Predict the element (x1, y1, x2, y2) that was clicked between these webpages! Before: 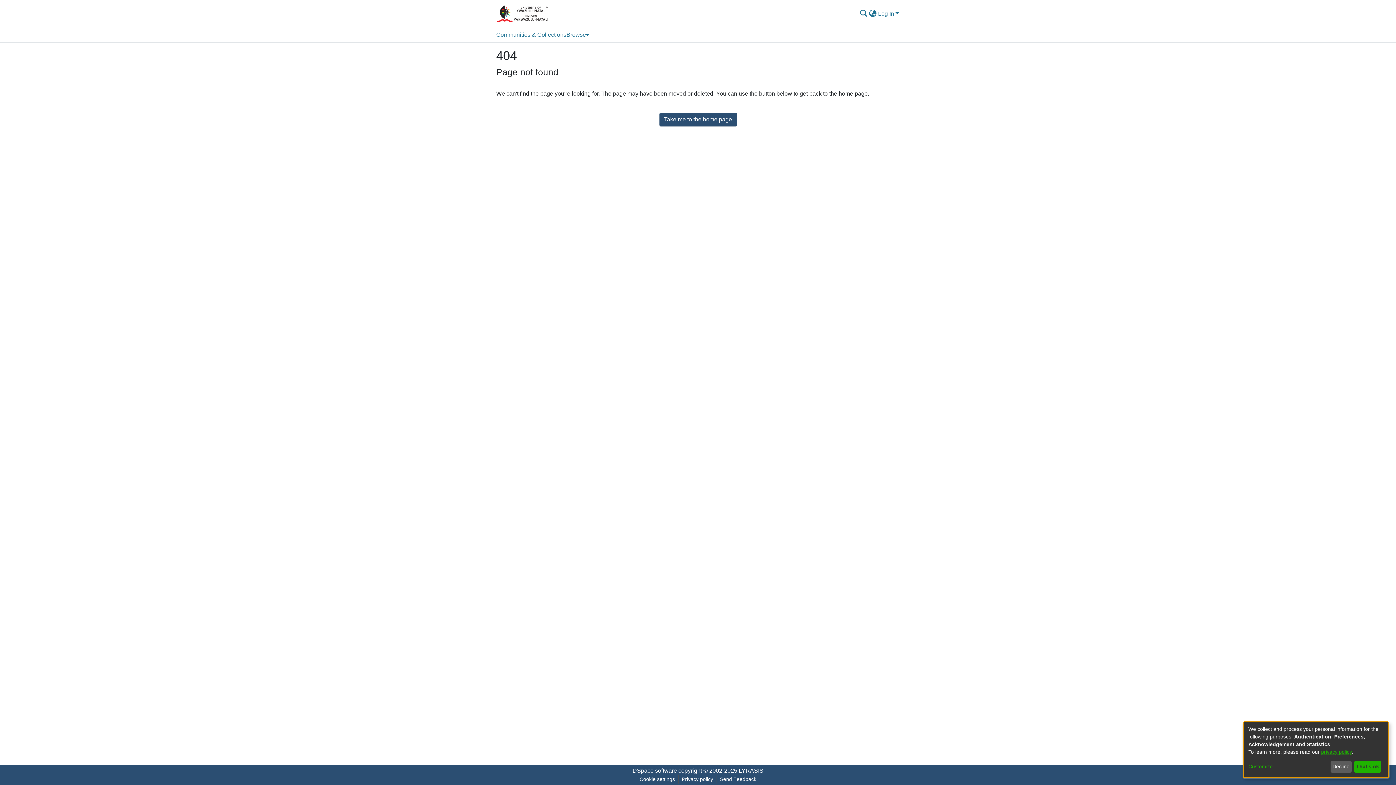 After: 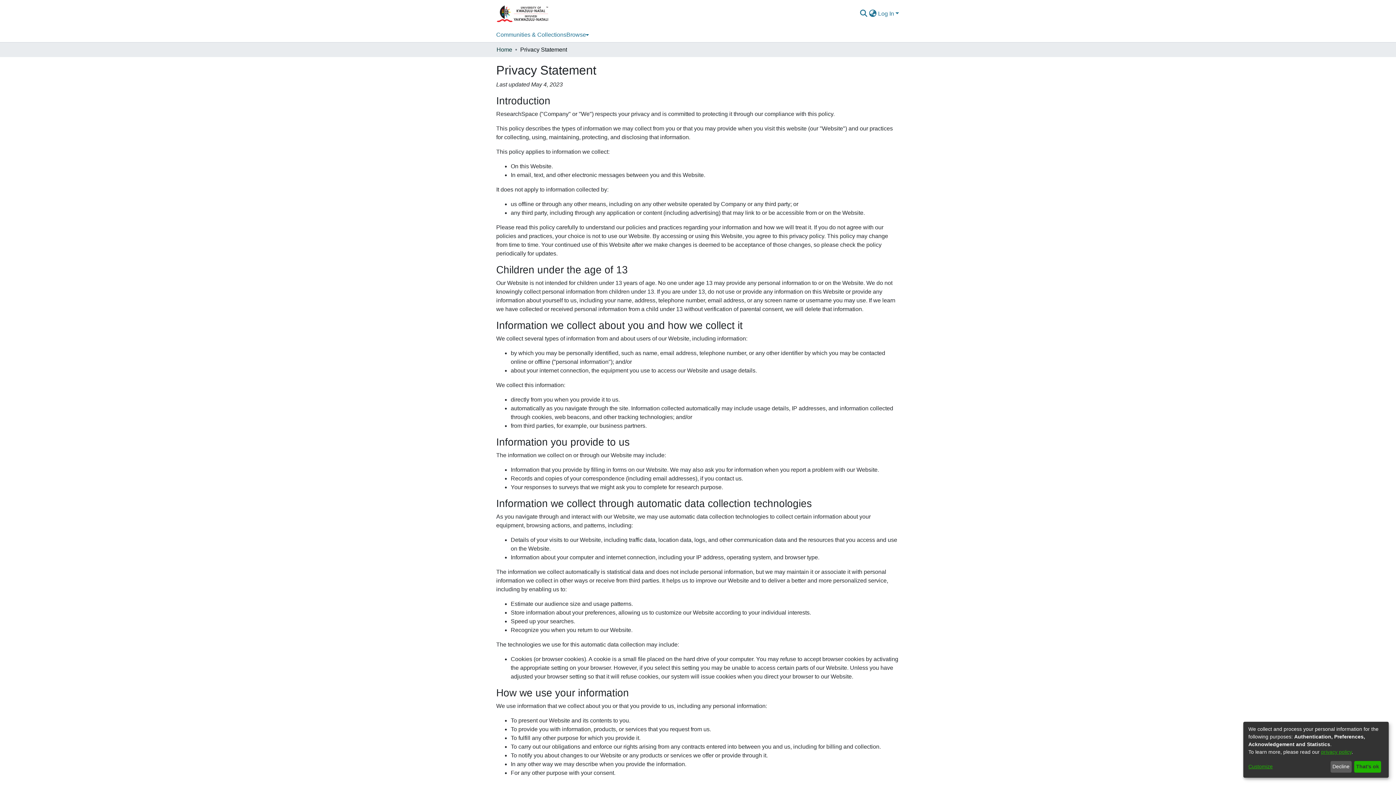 Action: label: Privacy policy bbox: (700, 775, 738, 784)